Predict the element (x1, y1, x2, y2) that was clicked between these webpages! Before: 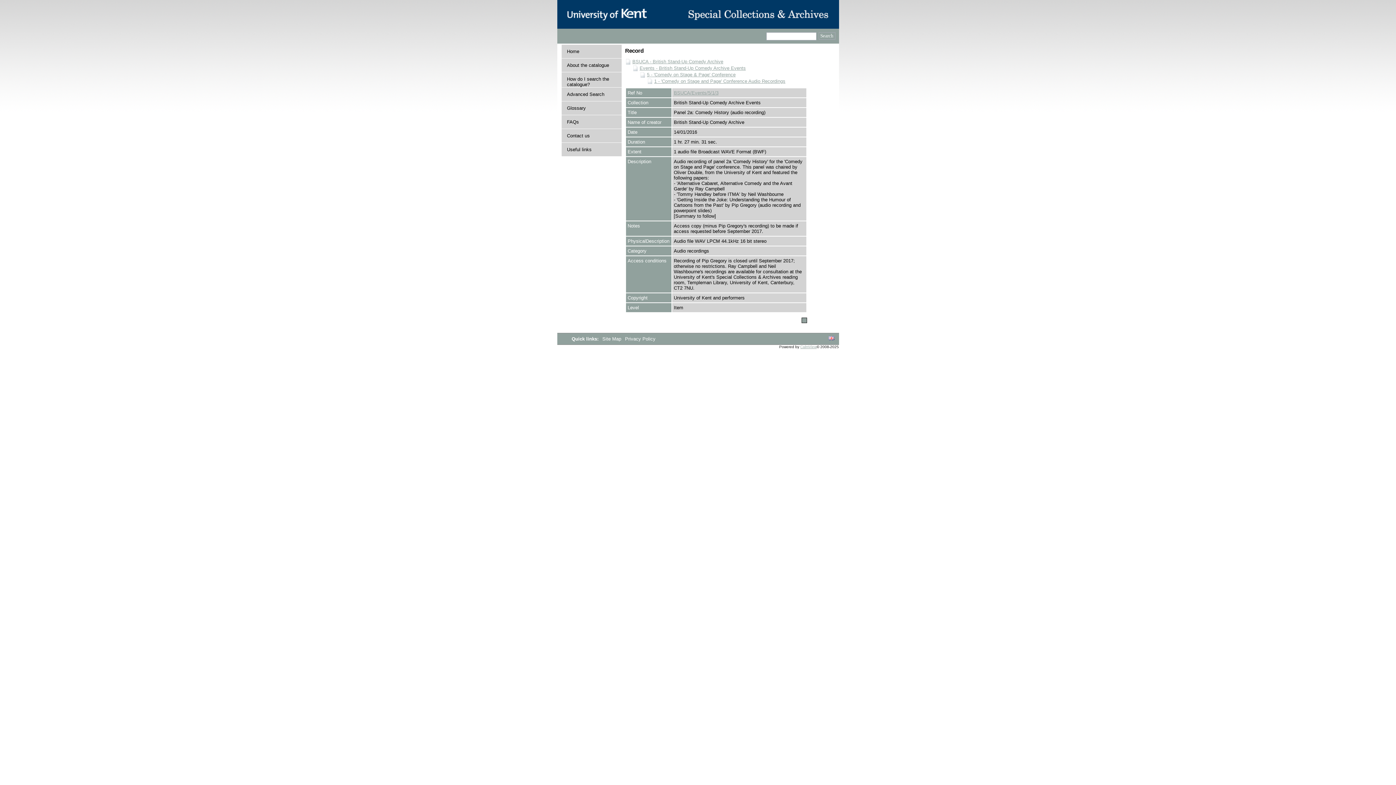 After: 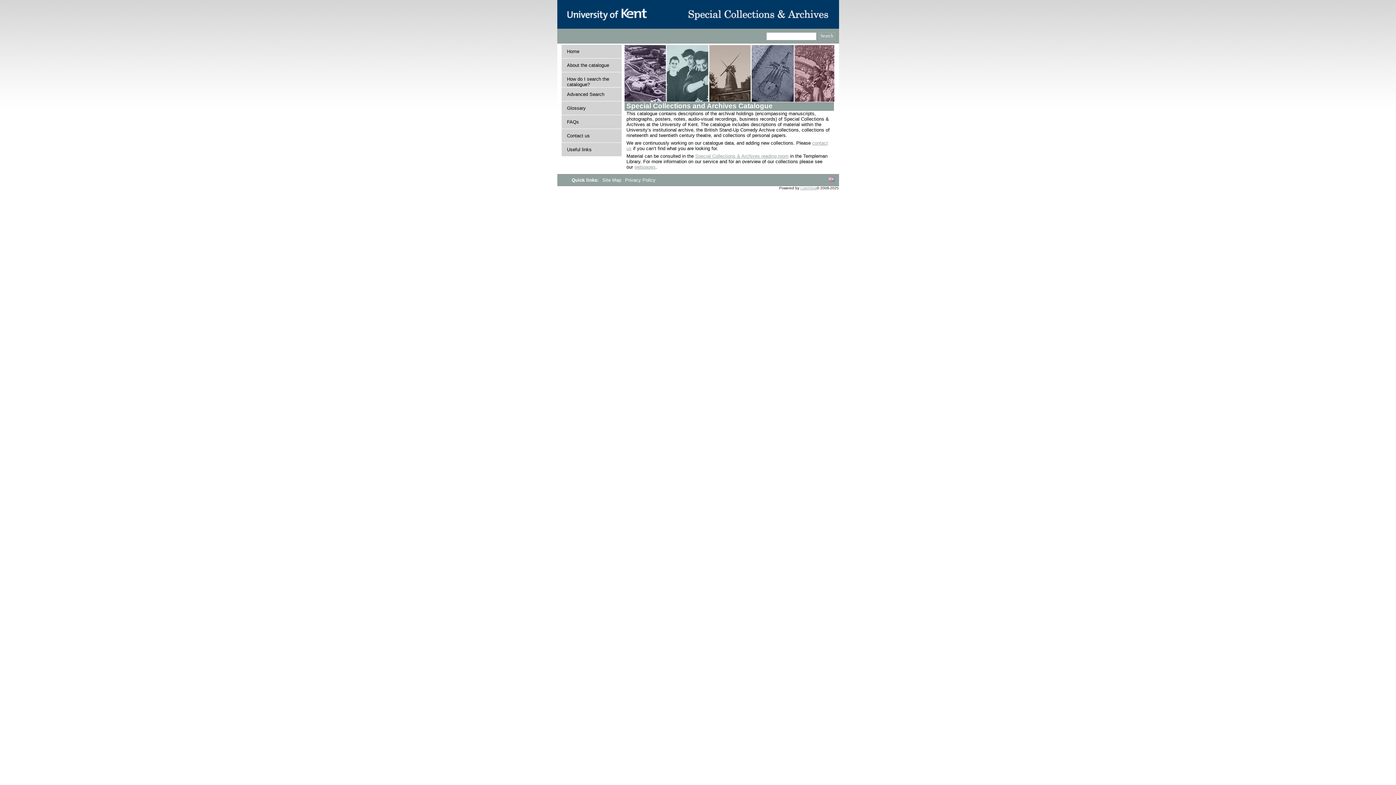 Action: label: Home bbox: (567, 48, 579, 54)